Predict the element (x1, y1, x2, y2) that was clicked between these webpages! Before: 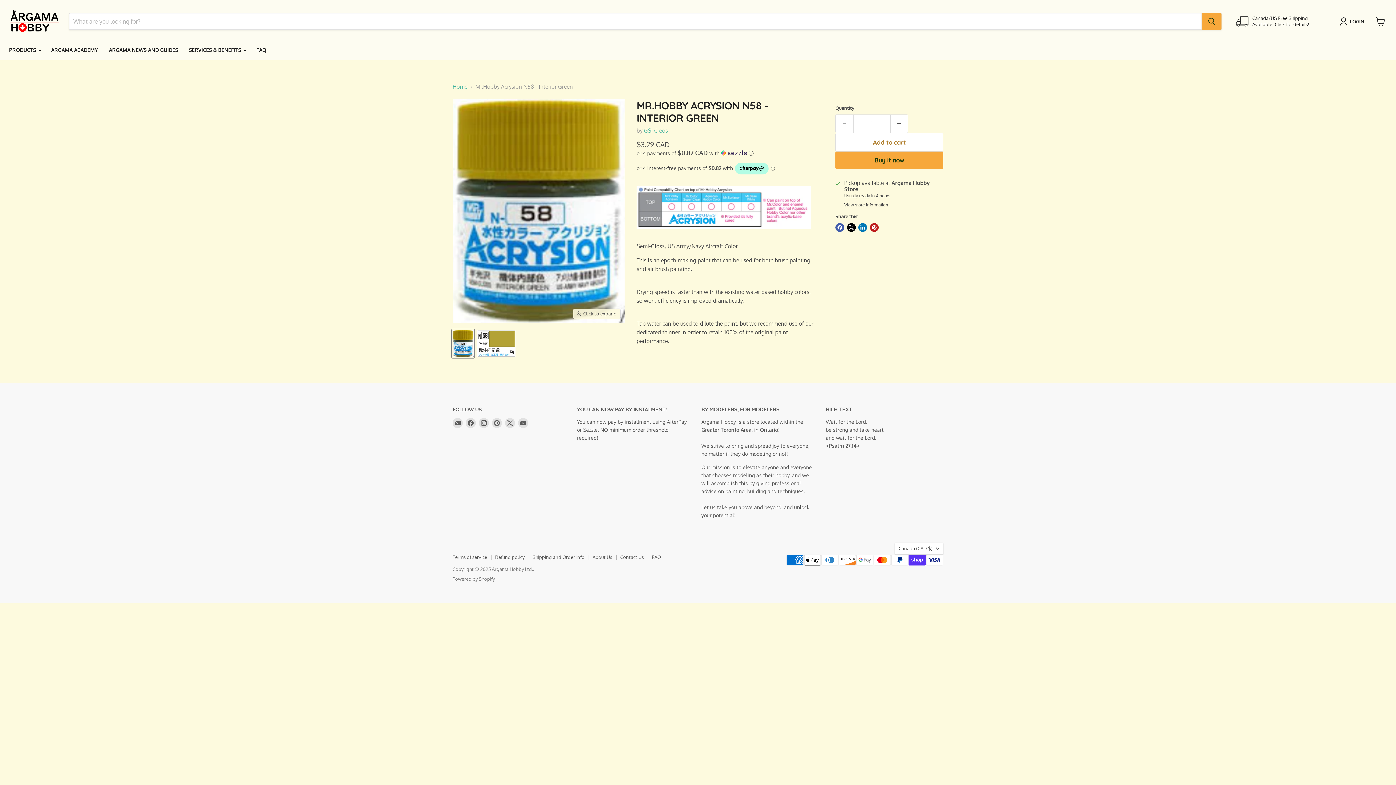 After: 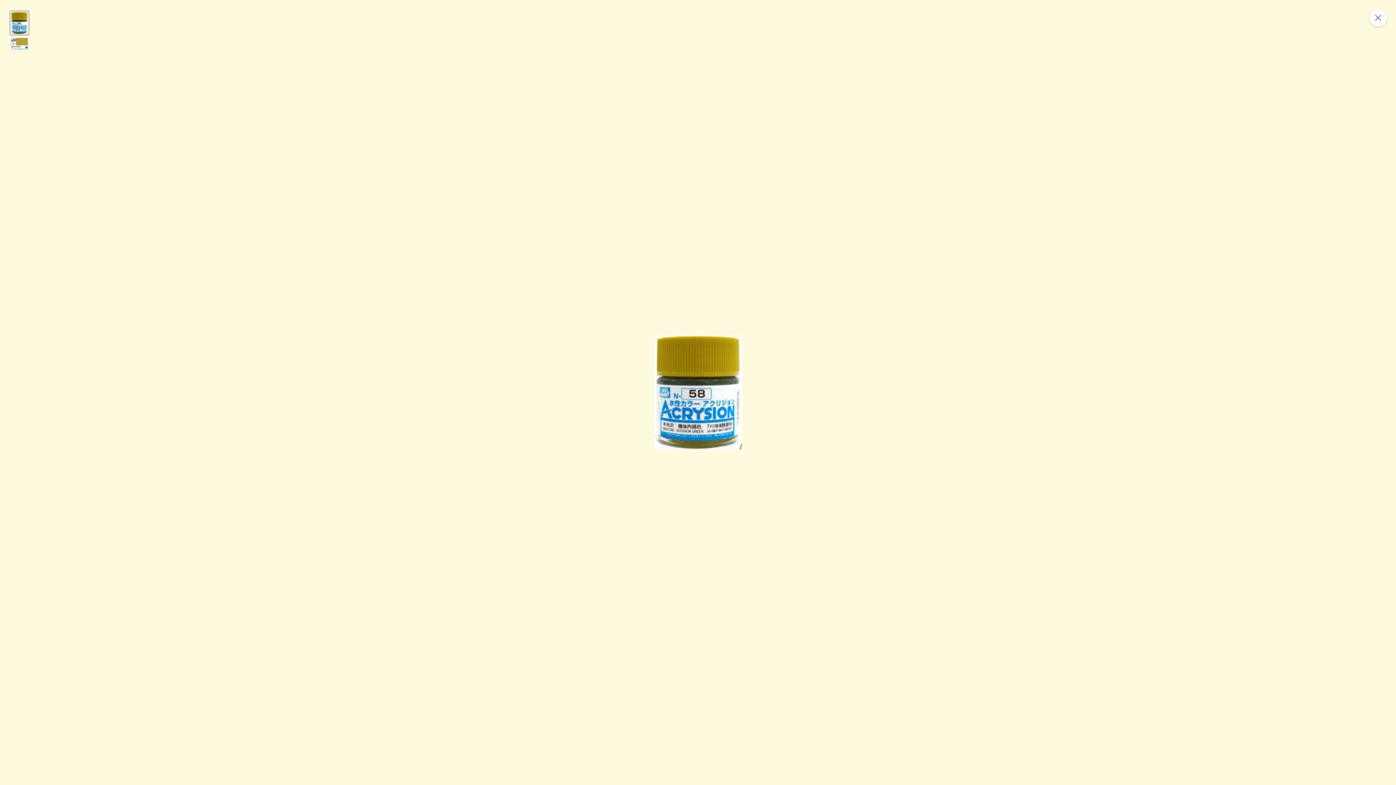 Action: bbox: (573, 309, 620, 319) label: Click to expand